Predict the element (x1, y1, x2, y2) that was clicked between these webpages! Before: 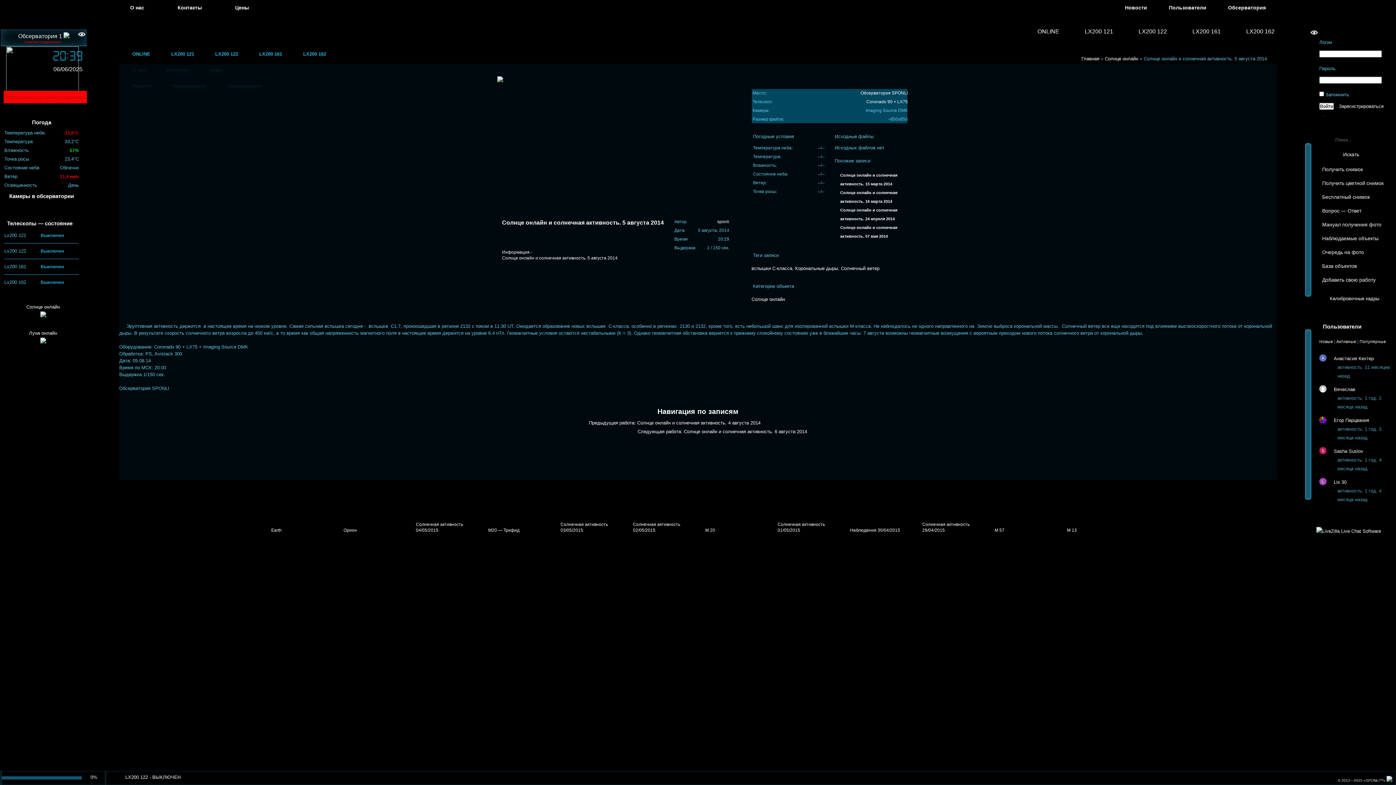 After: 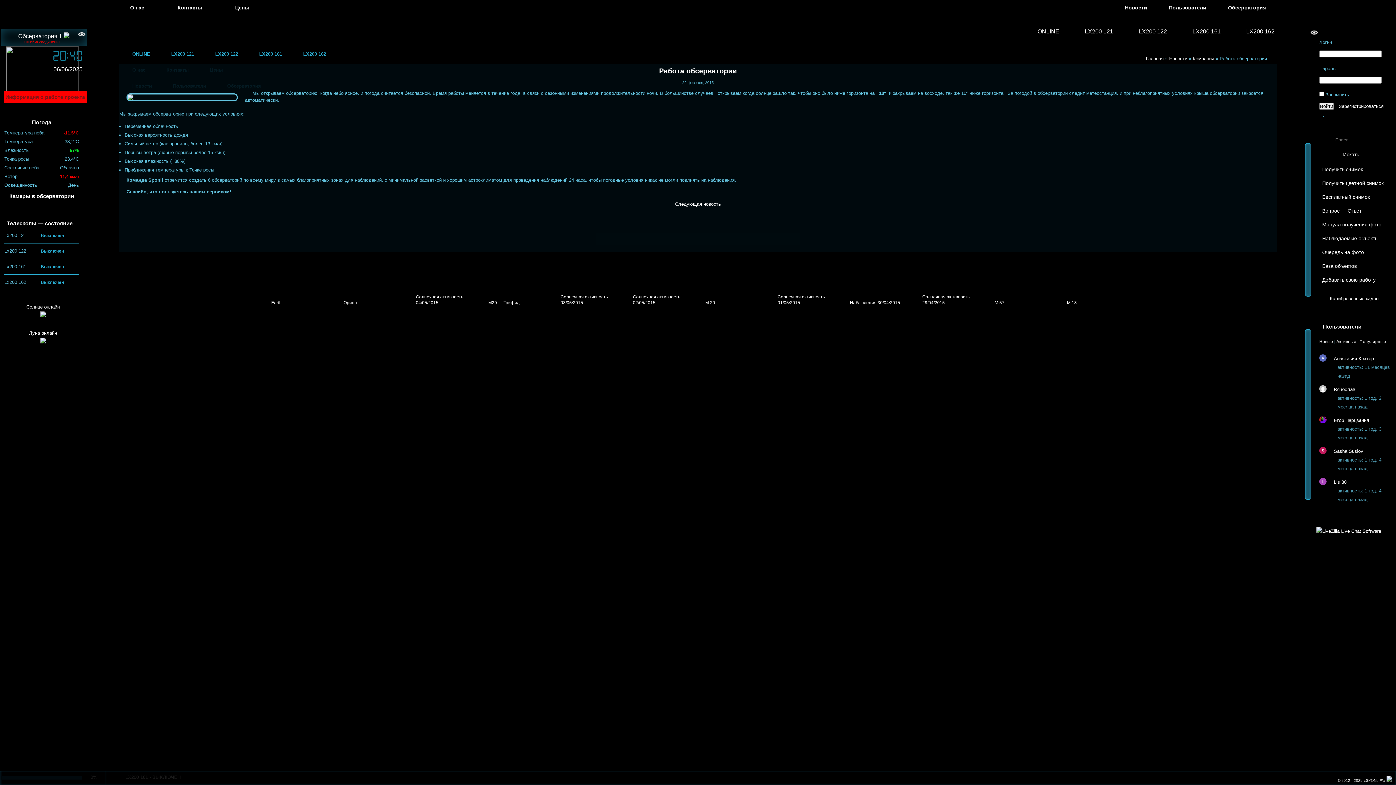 Action: label: Погода bbox: (32, 119, 51, 125)